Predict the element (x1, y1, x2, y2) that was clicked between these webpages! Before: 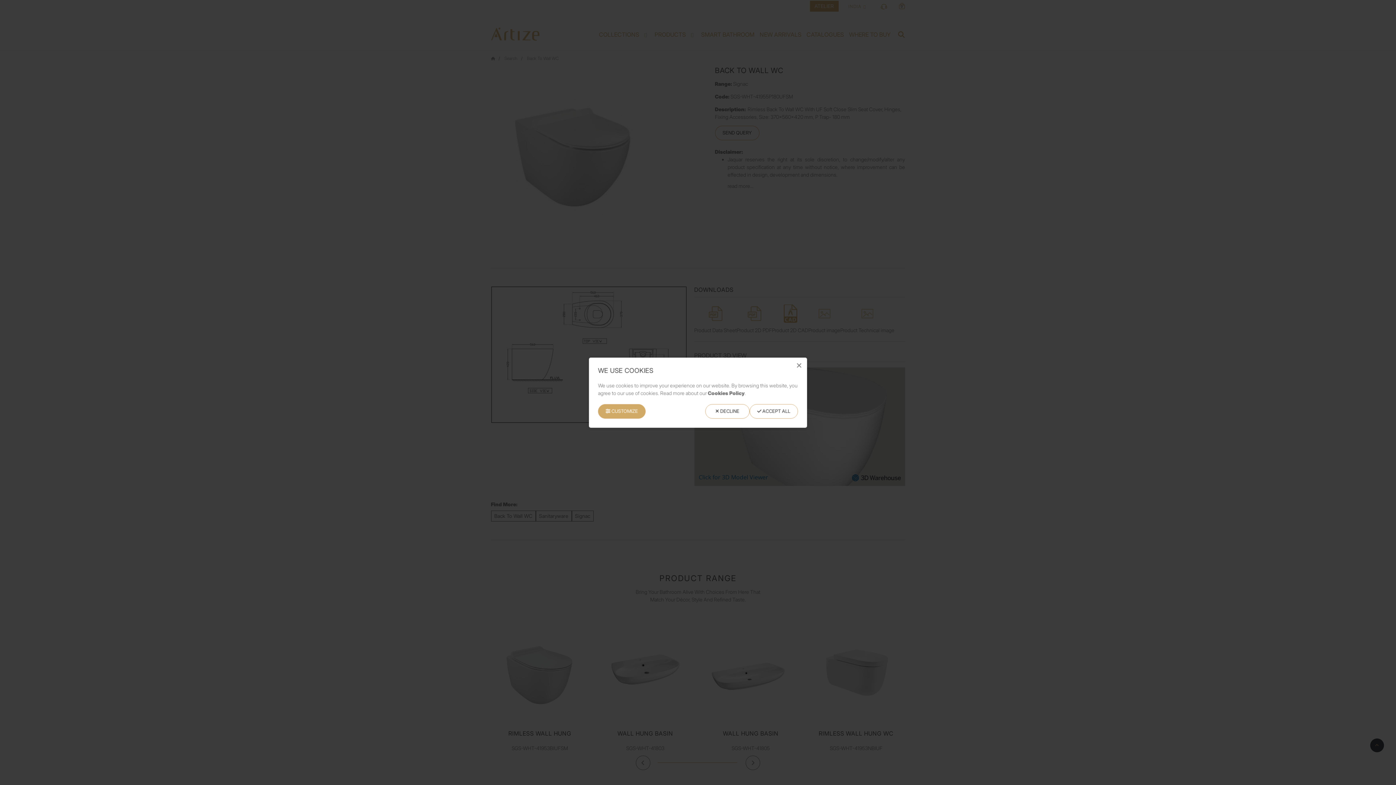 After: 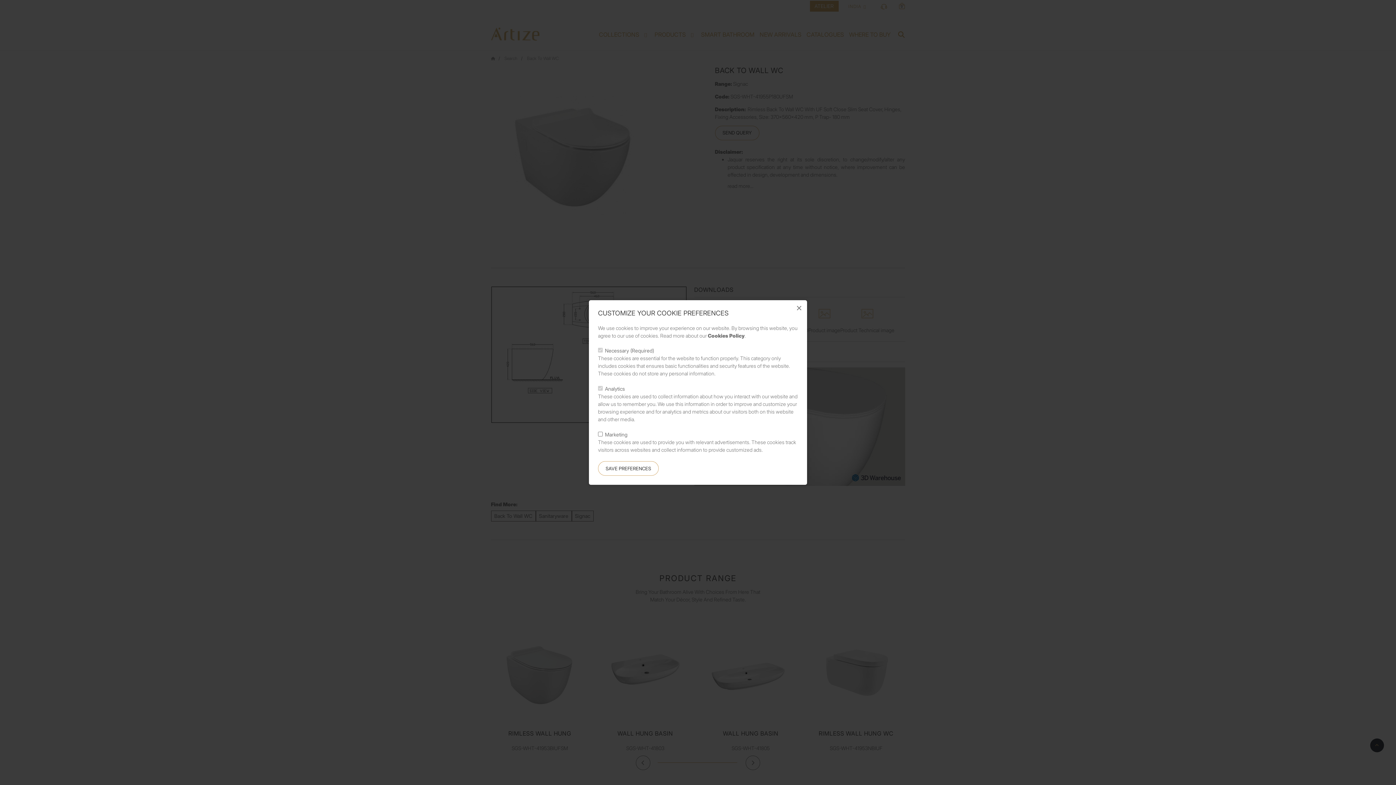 Action: label:  CUSTOMIZE bbox: (598, 404, 645, 418)